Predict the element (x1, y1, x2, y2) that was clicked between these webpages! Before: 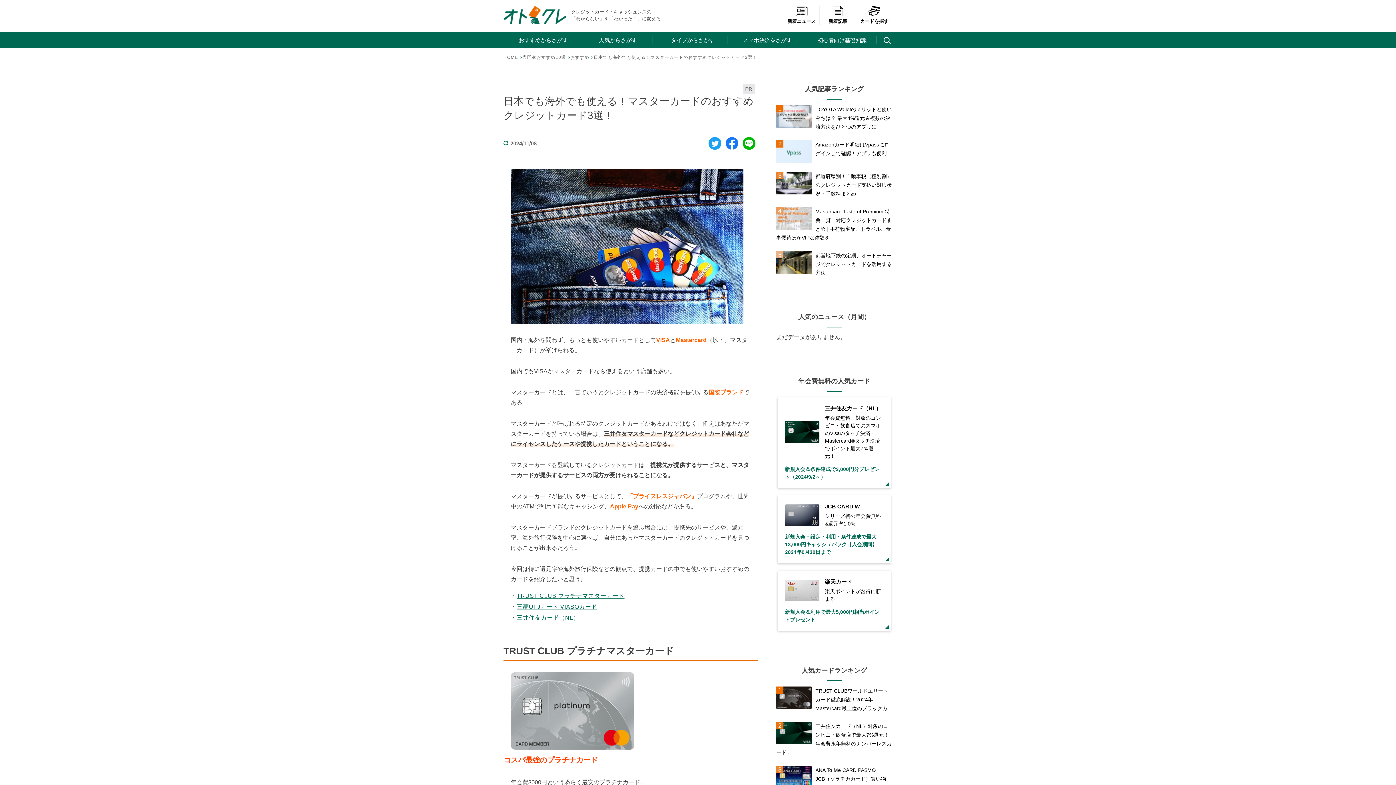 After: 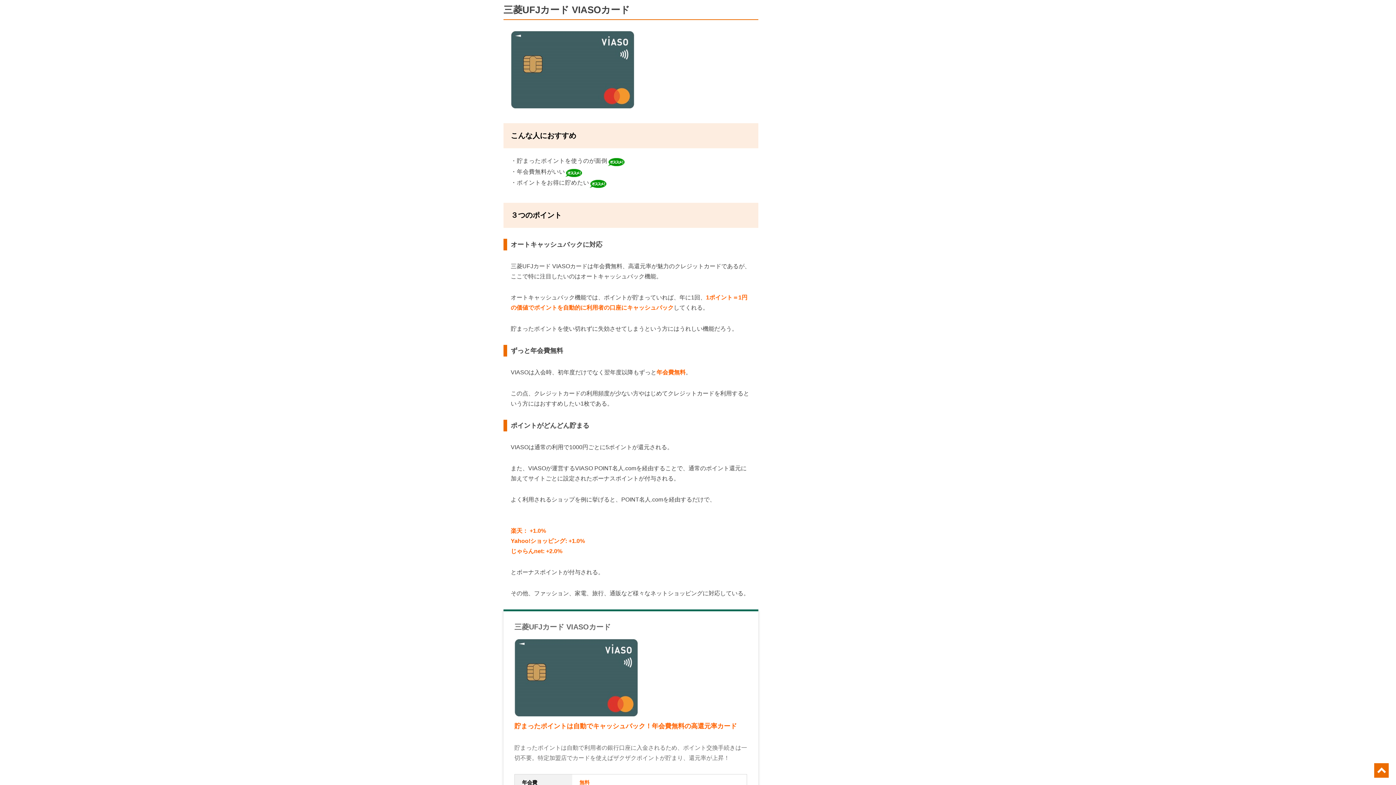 Action: bbox: (516, 604, 597, 610) label: 三菱UFJカード VIASOカード